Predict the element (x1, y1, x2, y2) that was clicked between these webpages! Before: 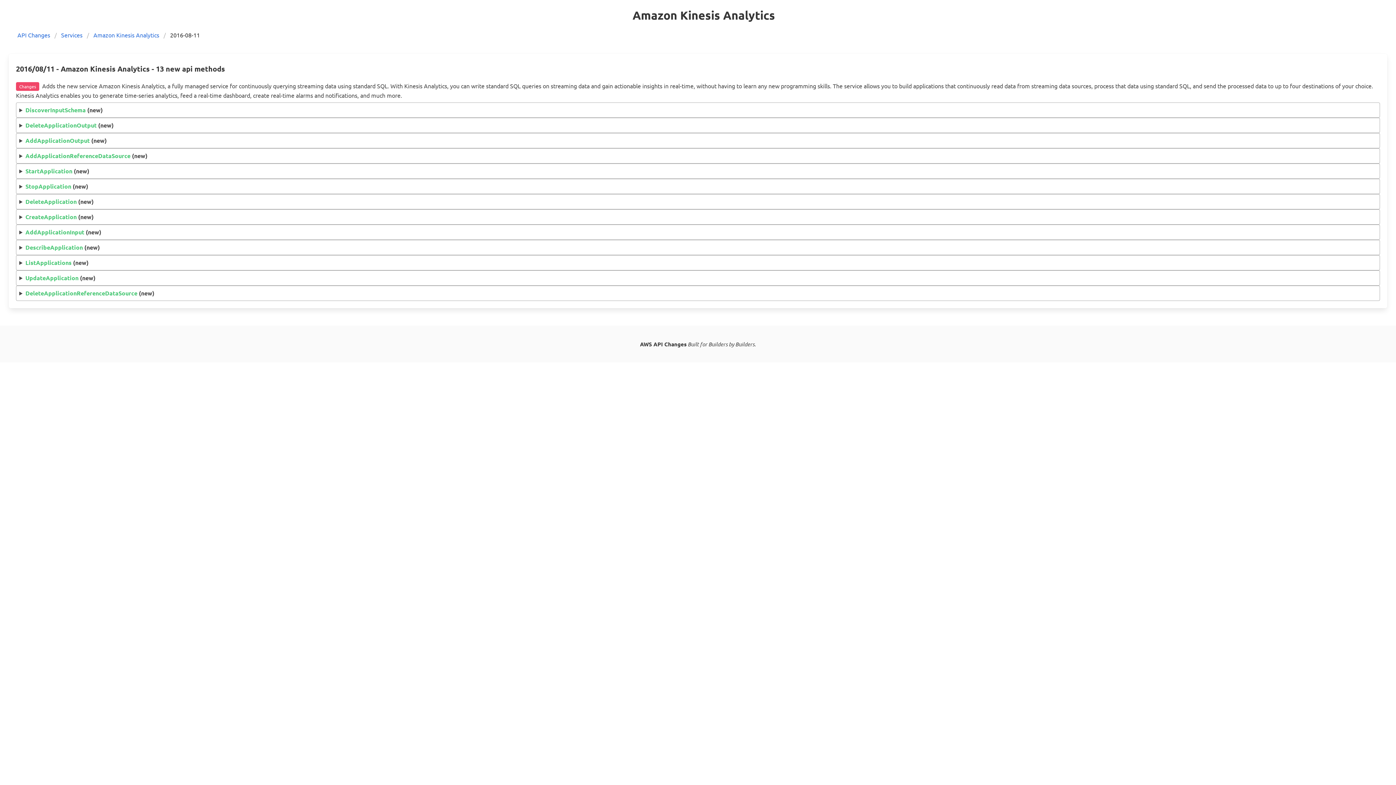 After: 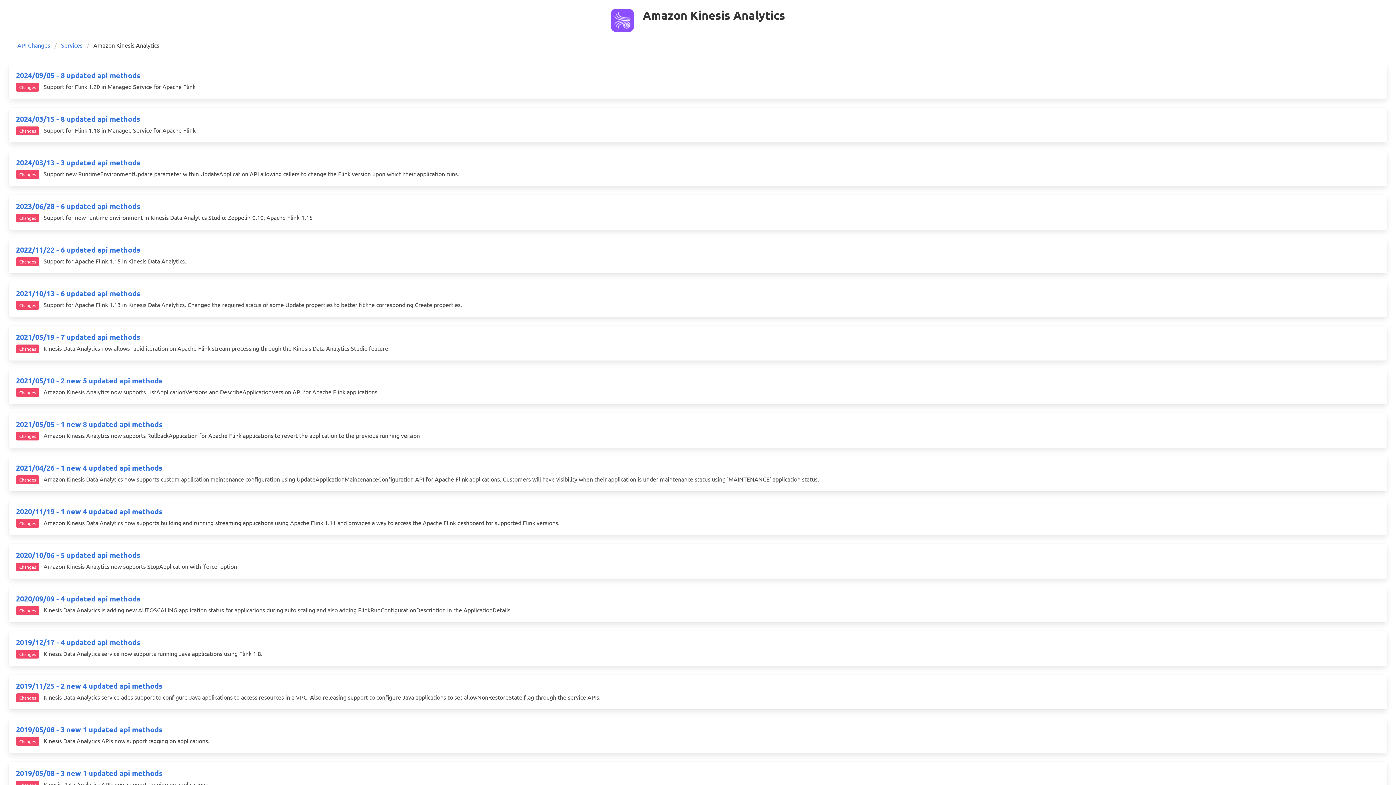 Action: bbox: (89, 30, 163, 39) label: Amazon Kinesis Analytics